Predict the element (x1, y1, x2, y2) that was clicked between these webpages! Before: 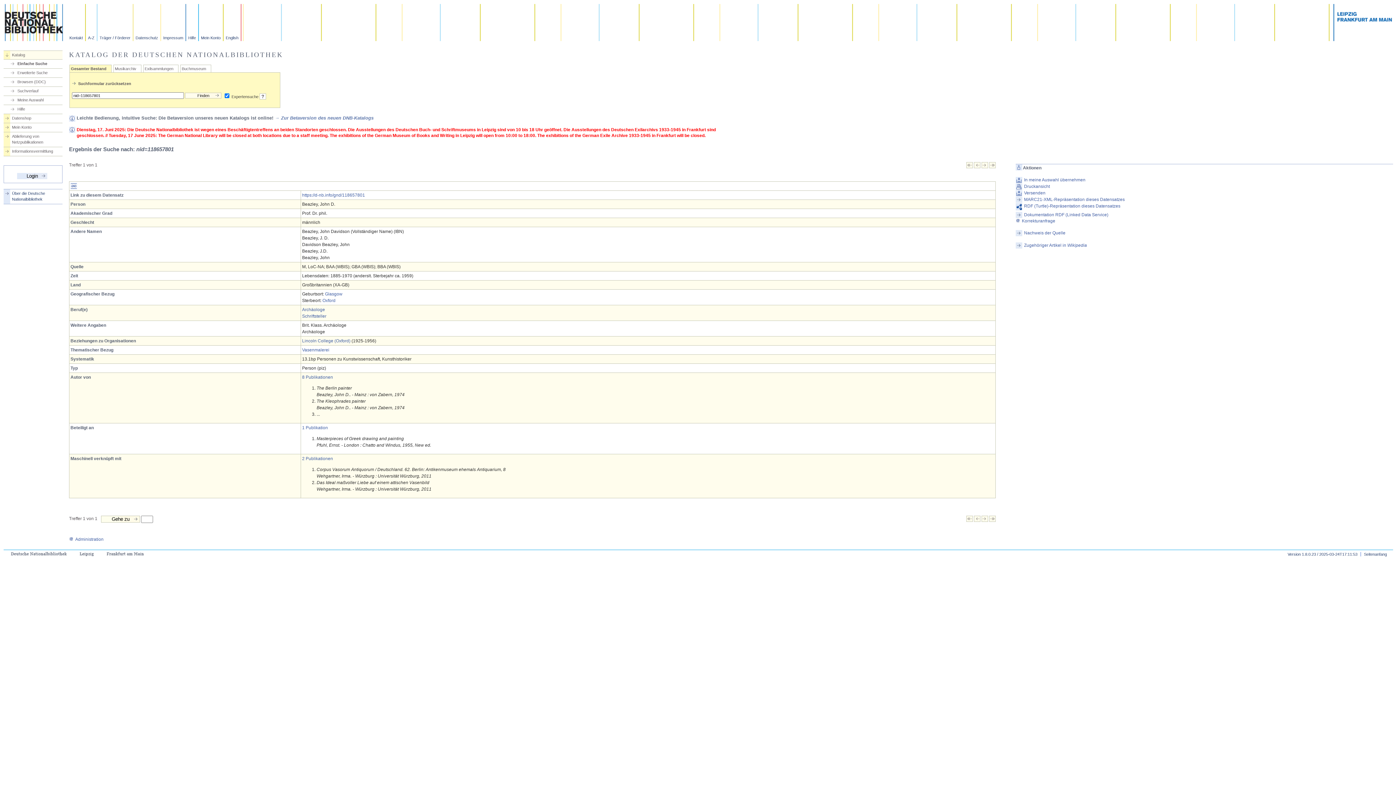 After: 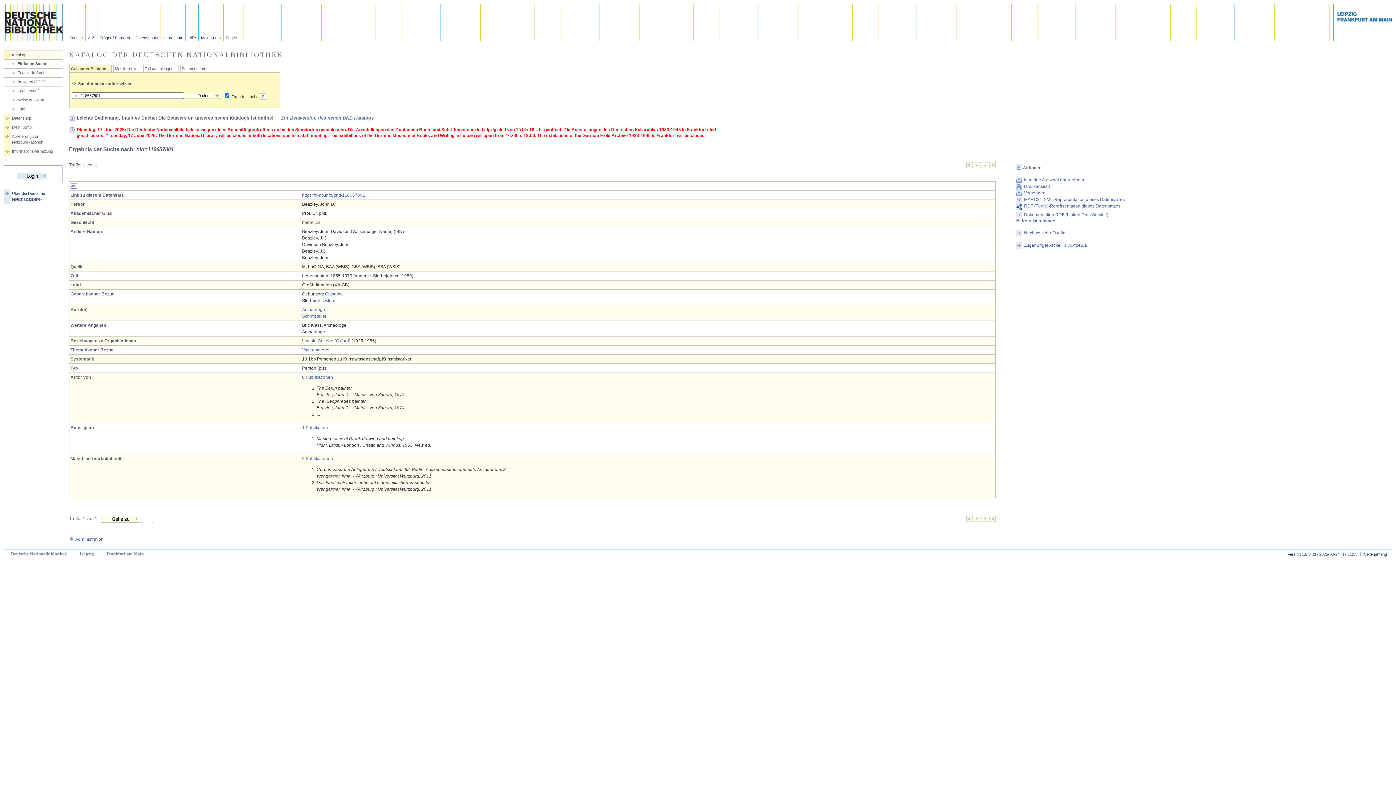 Action: bbox: (989, 164, 996, 169)